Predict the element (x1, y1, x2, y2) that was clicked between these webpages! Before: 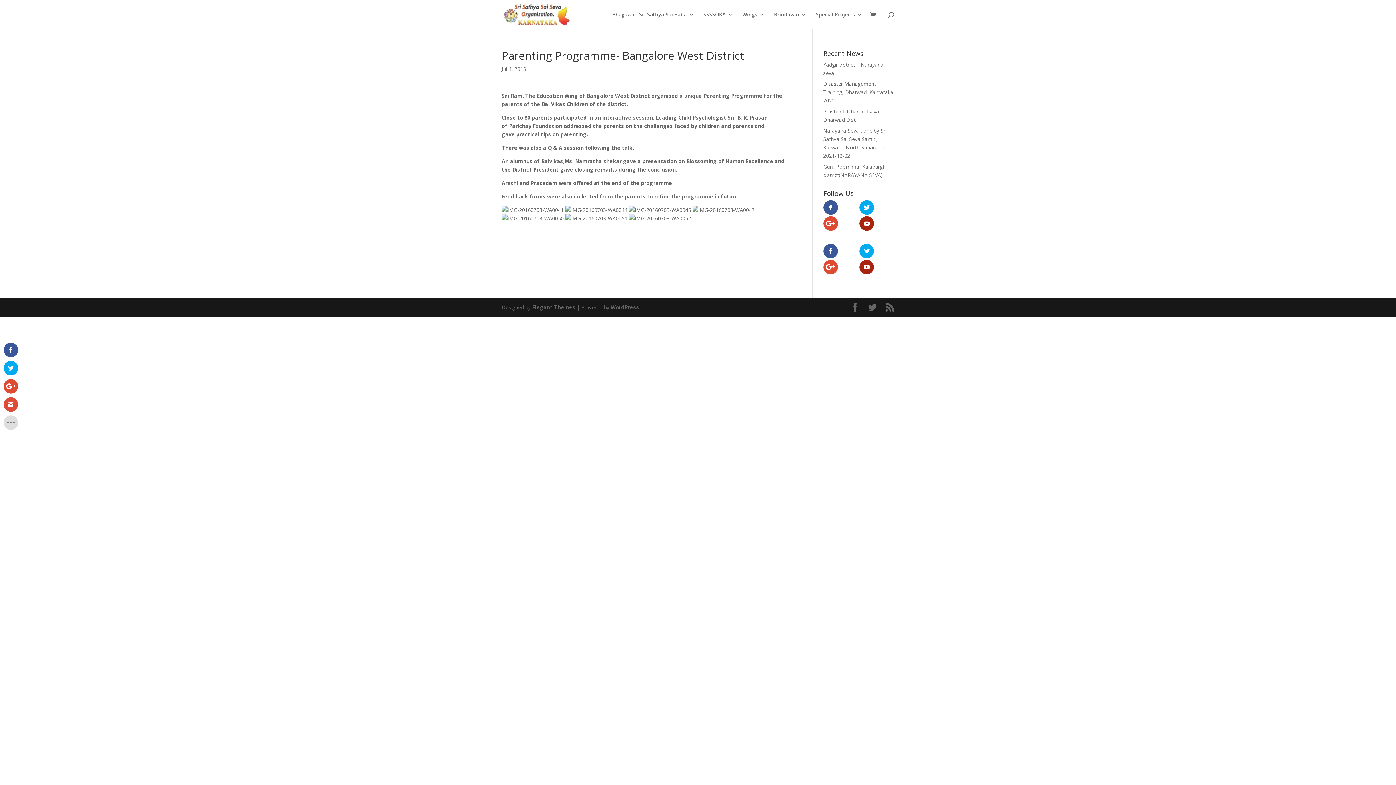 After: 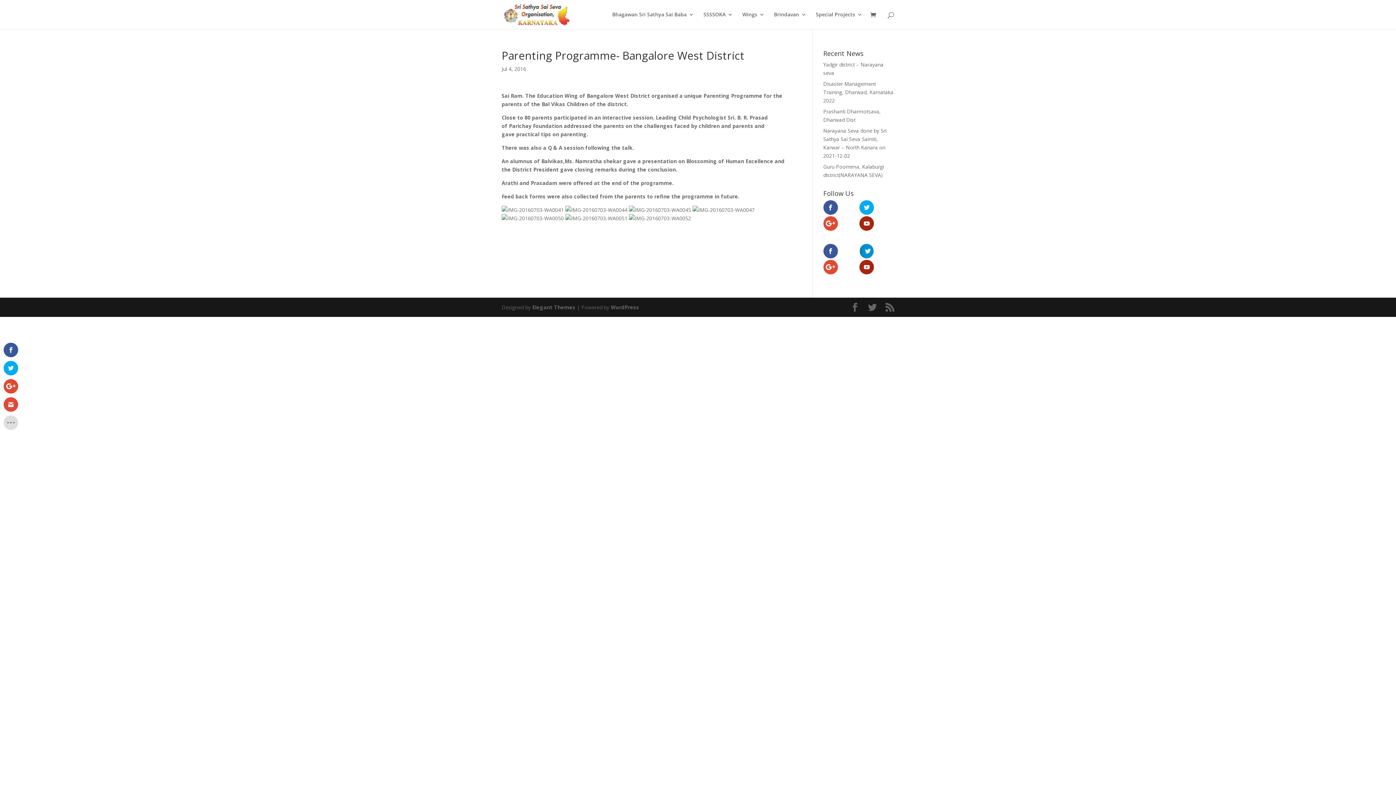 Action: label: Twitter bbox: (859, 243, 894, 258)